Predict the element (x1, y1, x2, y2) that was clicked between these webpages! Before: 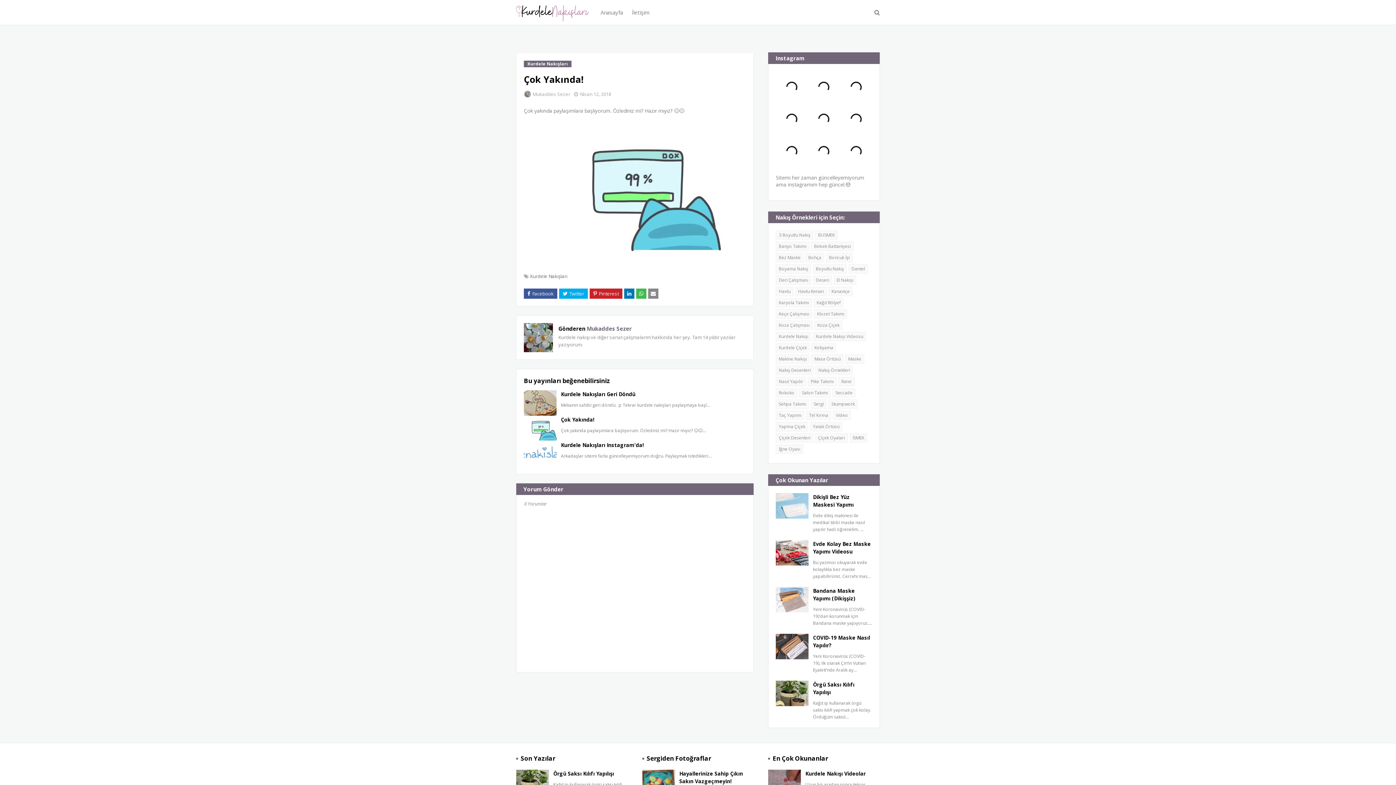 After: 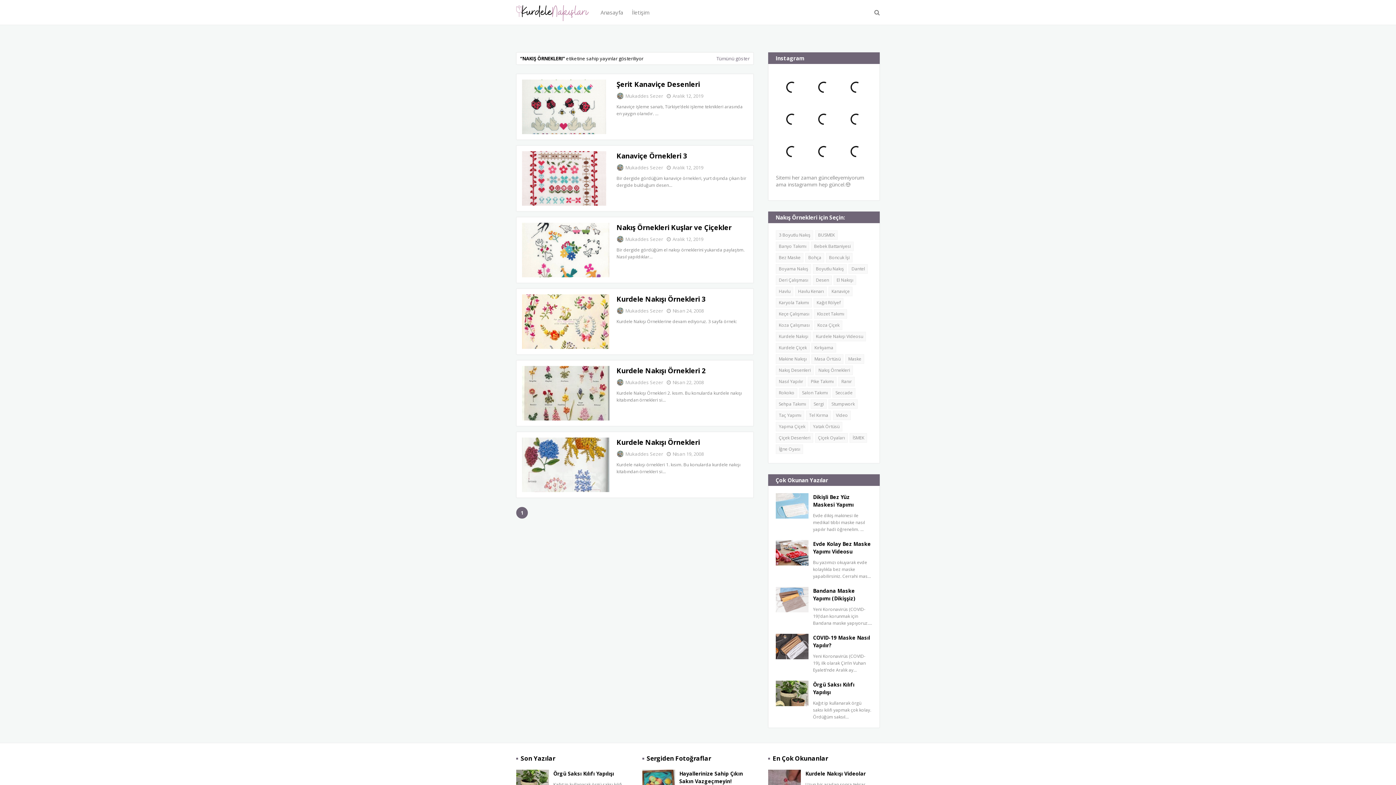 Action: bbox: (815, 365, 853, 375) label: Nakış Örnekleri